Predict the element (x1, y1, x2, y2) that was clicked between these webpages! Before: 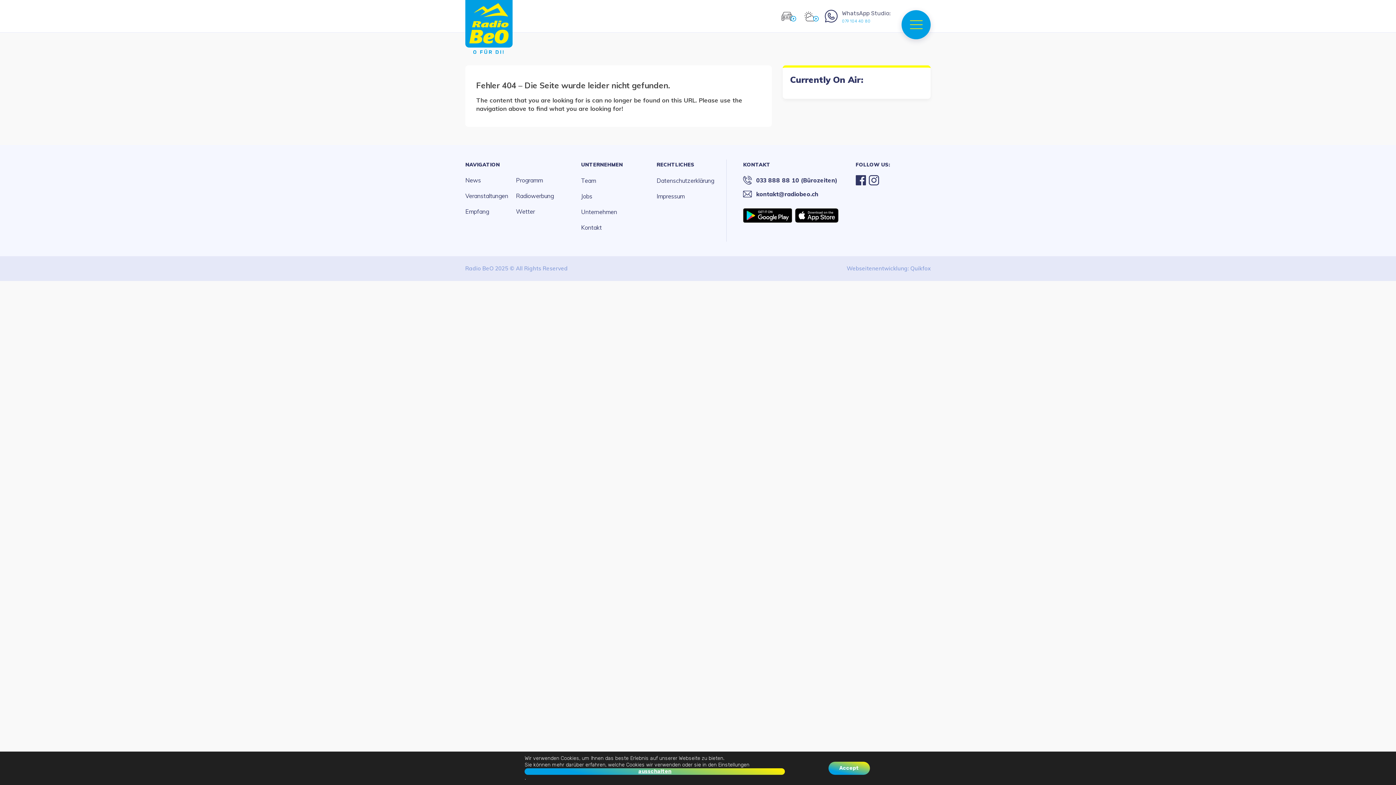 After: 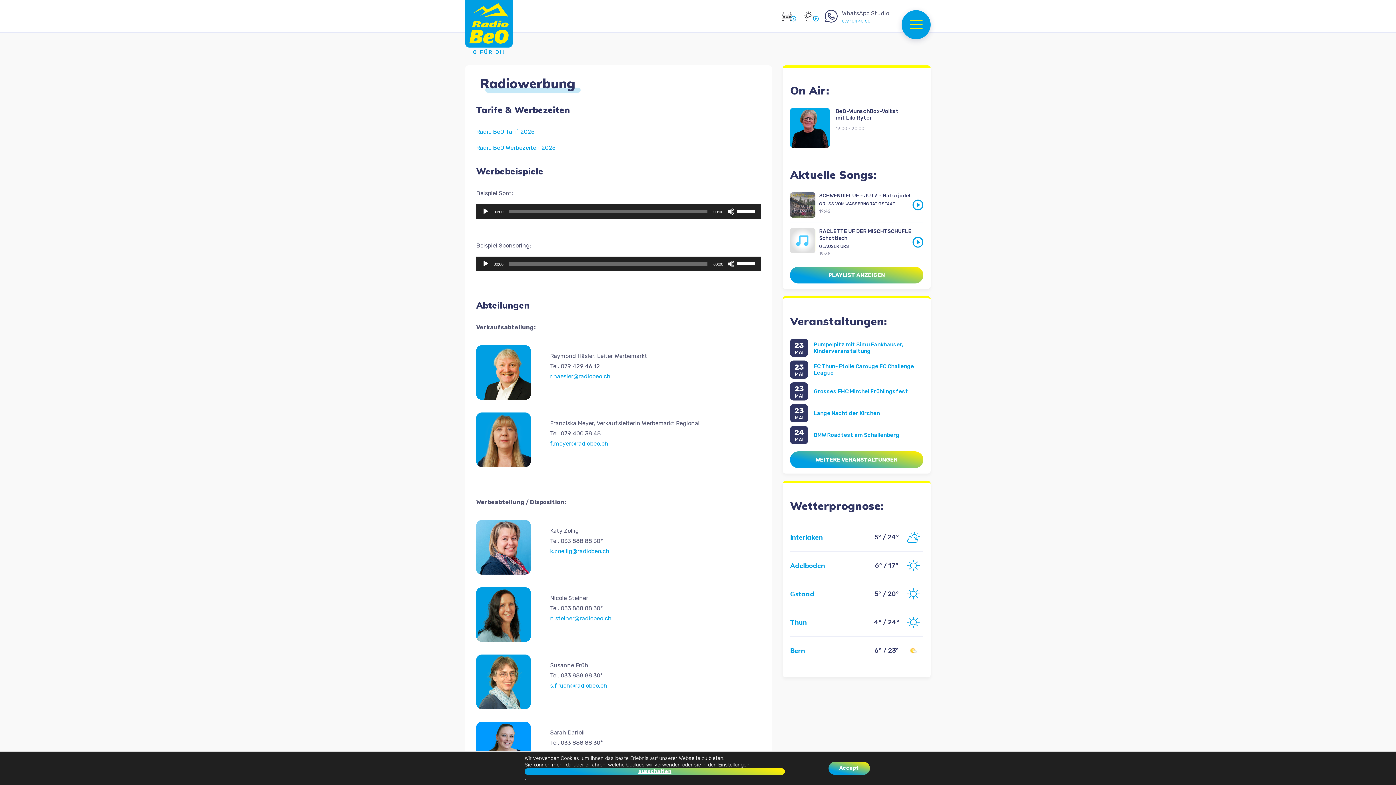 Action: bbox: (516, 190, 566, 201) label: Radiowerbung